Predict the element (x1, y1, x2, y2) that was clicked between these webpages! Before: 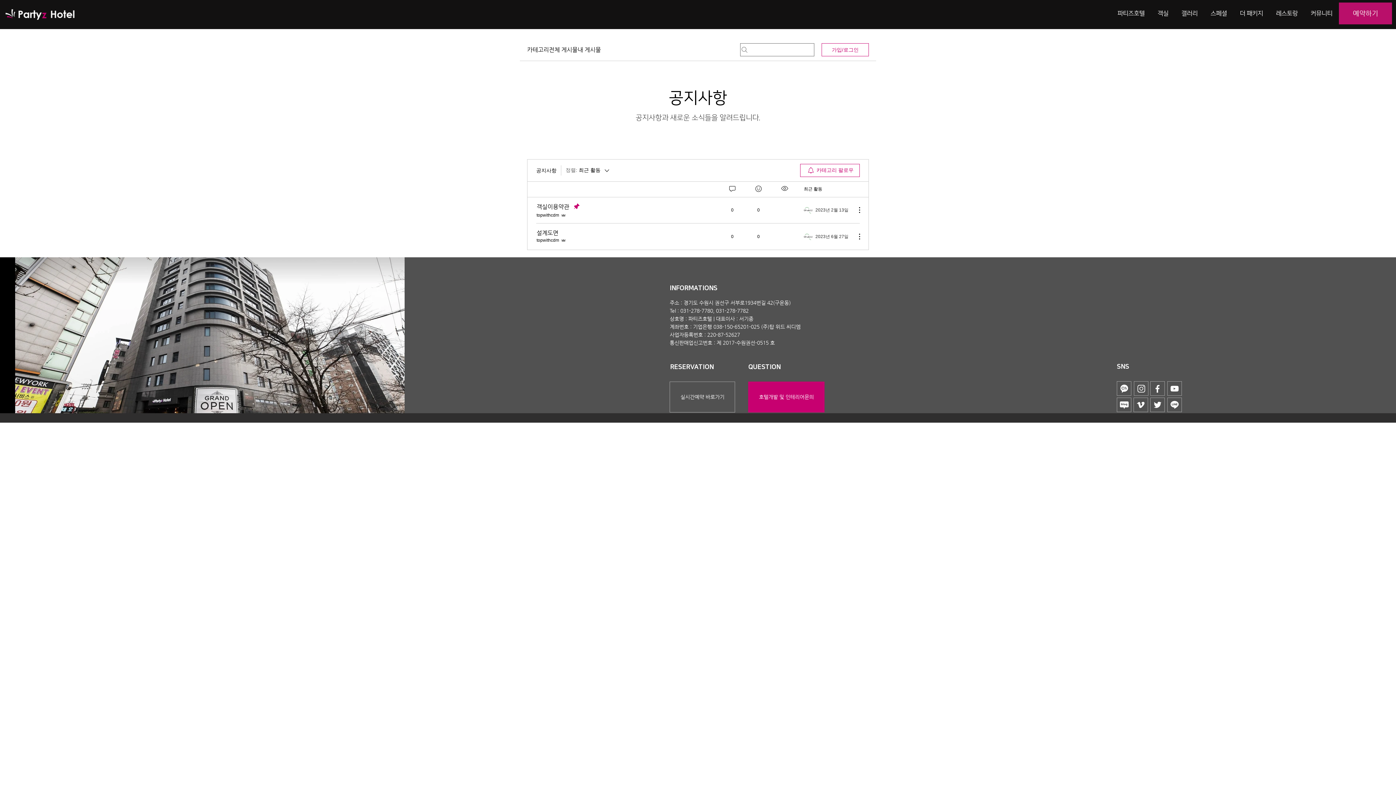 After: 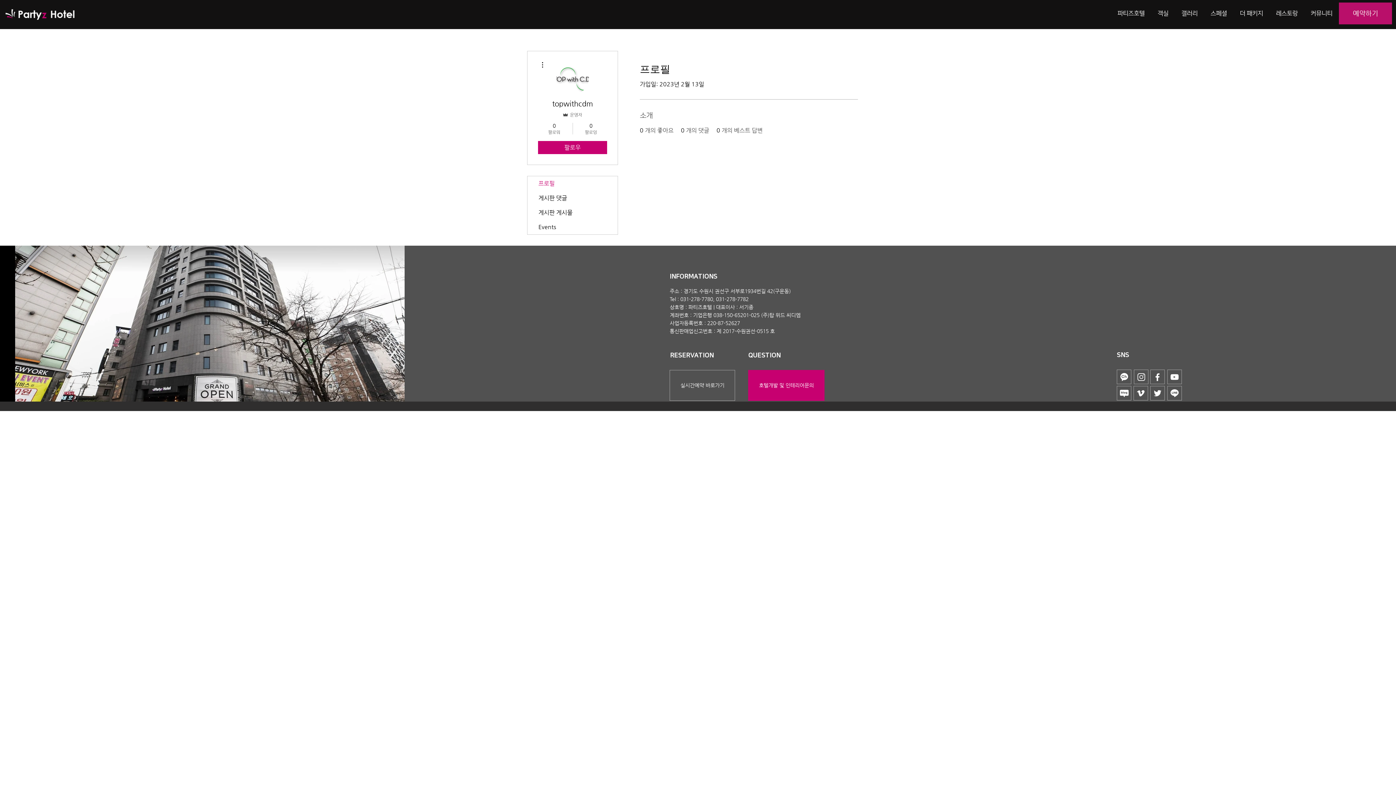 Action: label: topwithcdm bbox: (536, 237, 566, 243)